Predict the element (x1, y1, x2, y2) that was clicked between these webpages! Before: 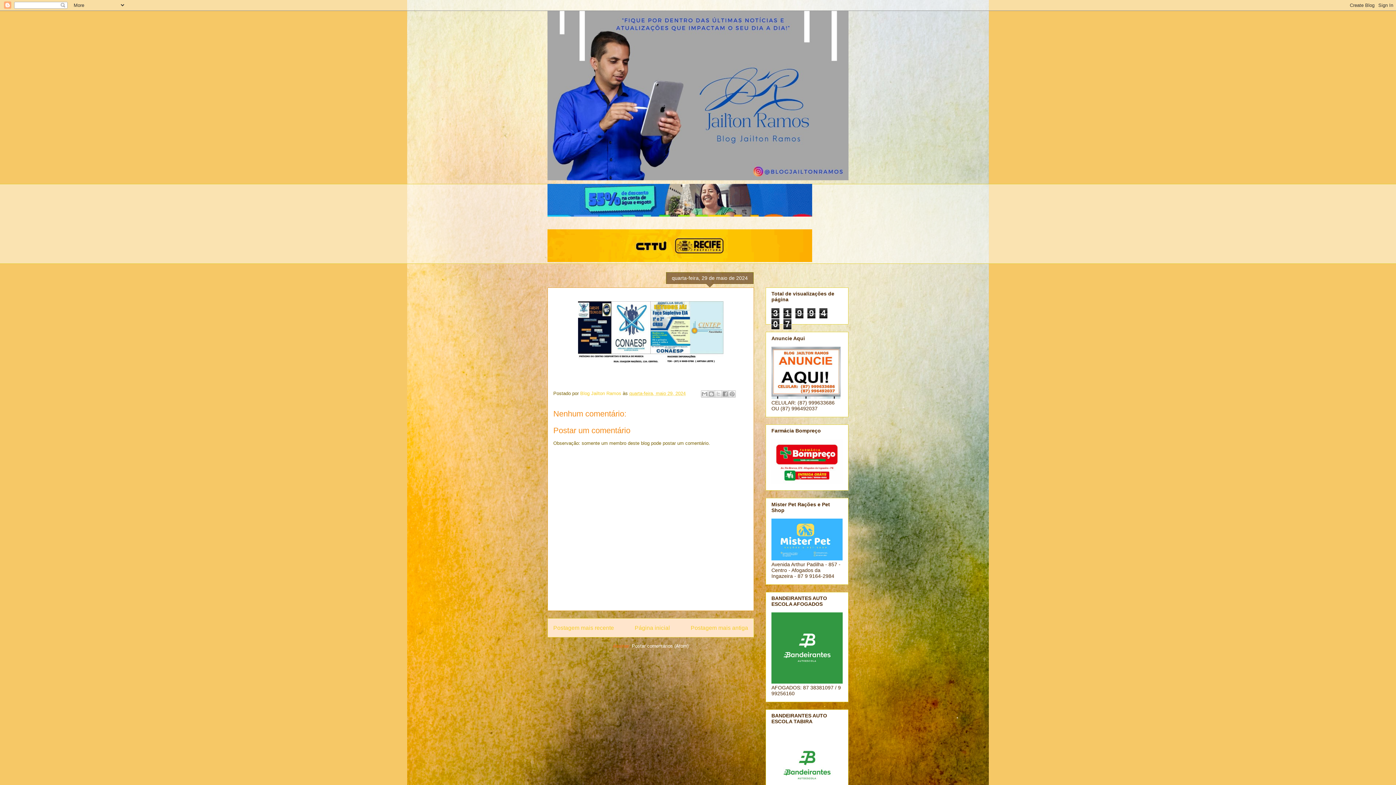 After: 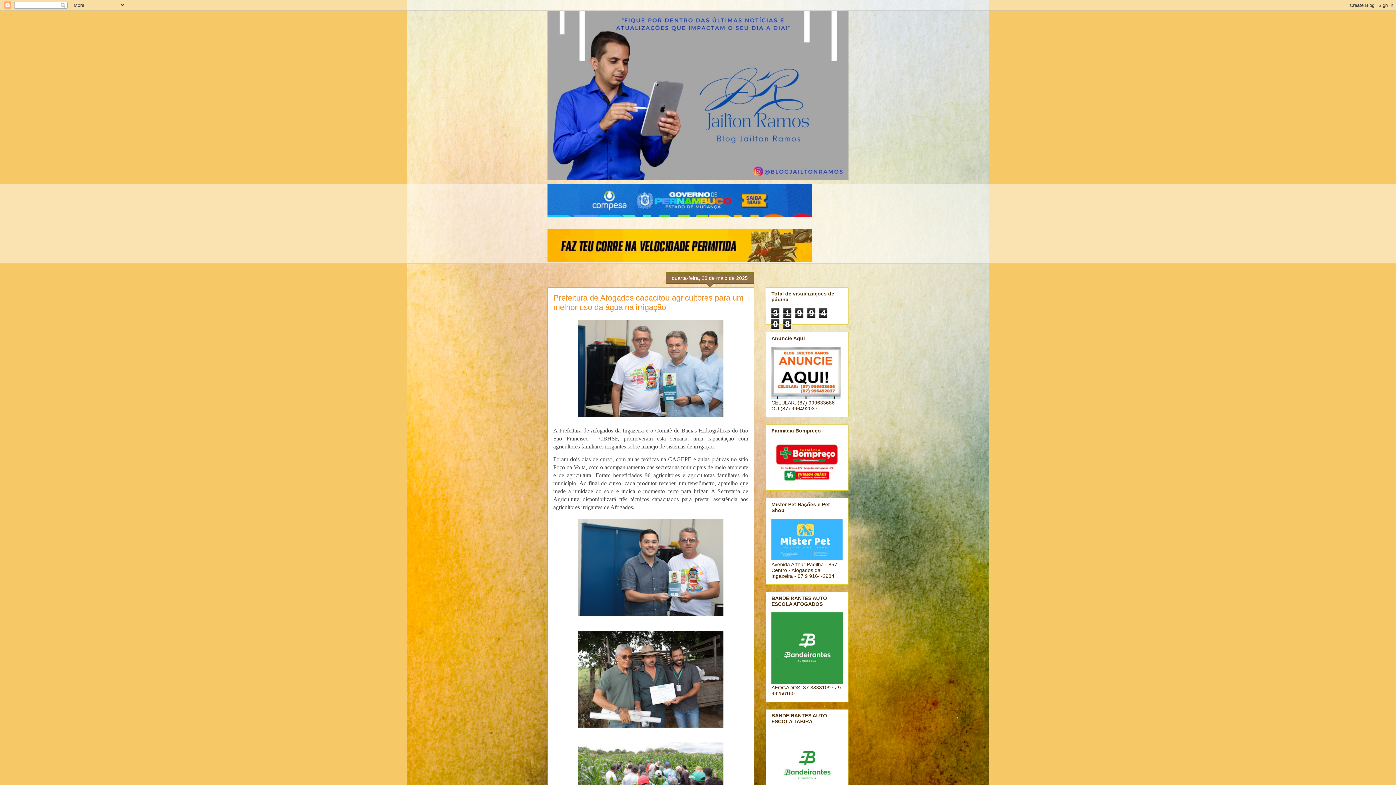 Action: bbox: (547, 10, 848, 180)